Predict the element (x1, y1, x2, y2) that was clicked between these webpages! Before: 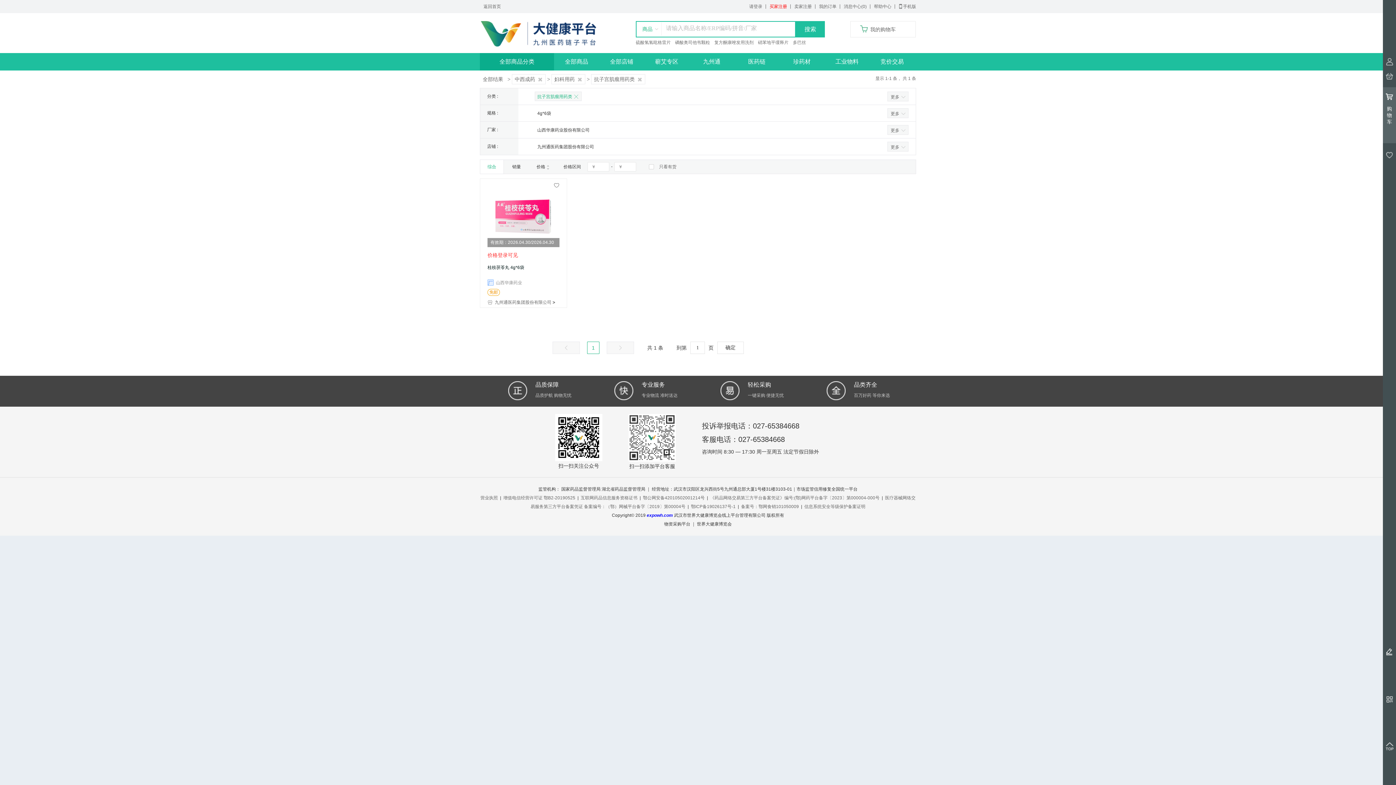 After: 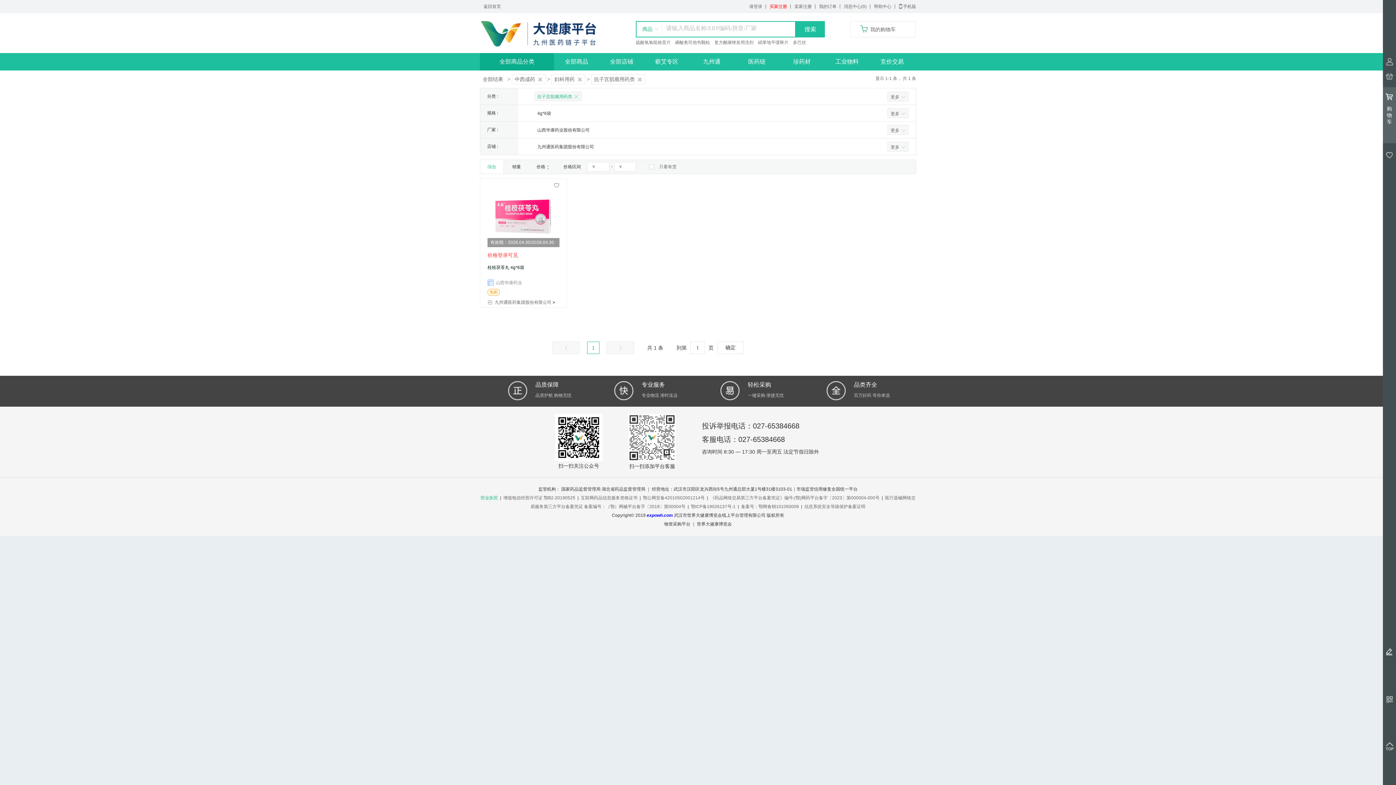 Action: label: 营业执照 bbox: (480, 495, 498, 500)